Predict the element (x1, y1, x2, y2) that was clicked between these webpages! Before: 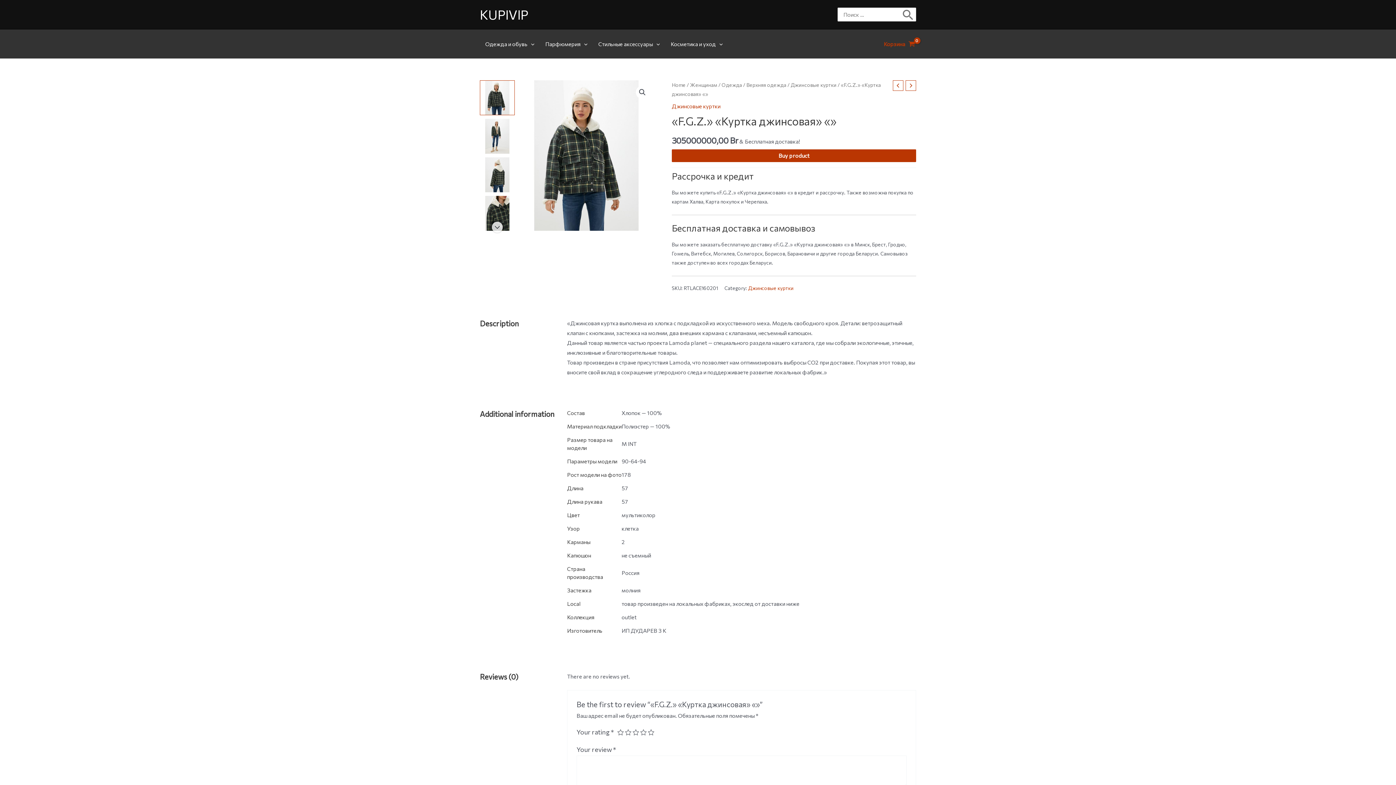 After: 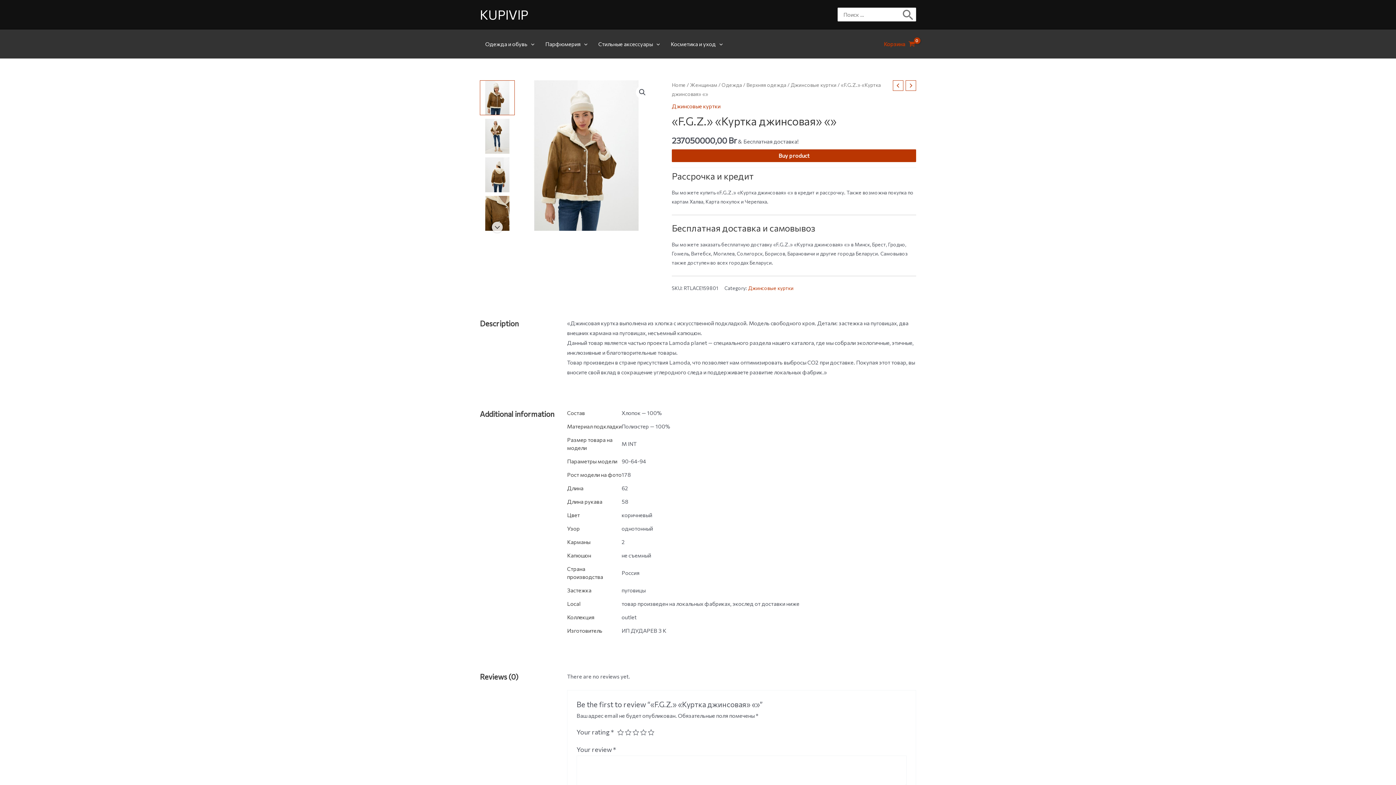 Action: bbox: (905, 80, 916, 90)